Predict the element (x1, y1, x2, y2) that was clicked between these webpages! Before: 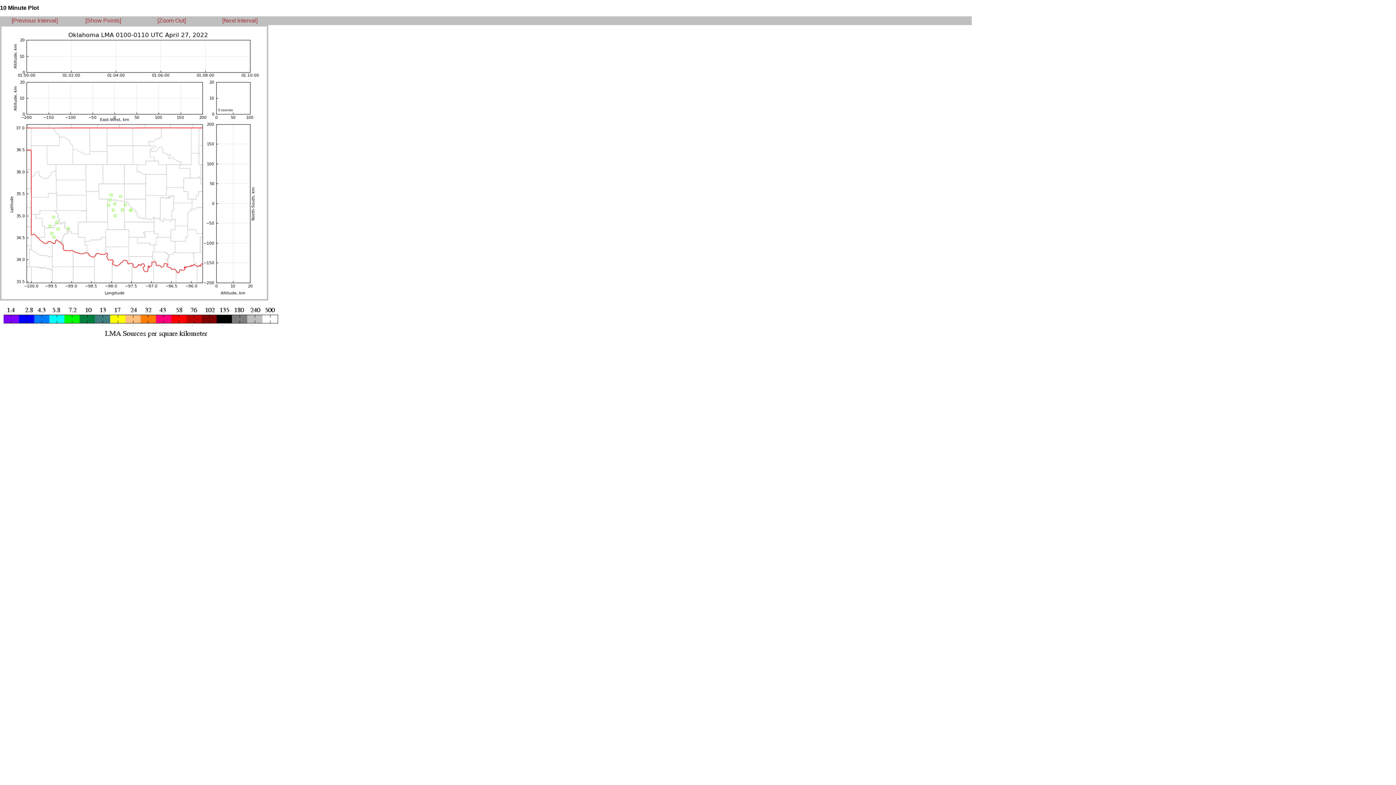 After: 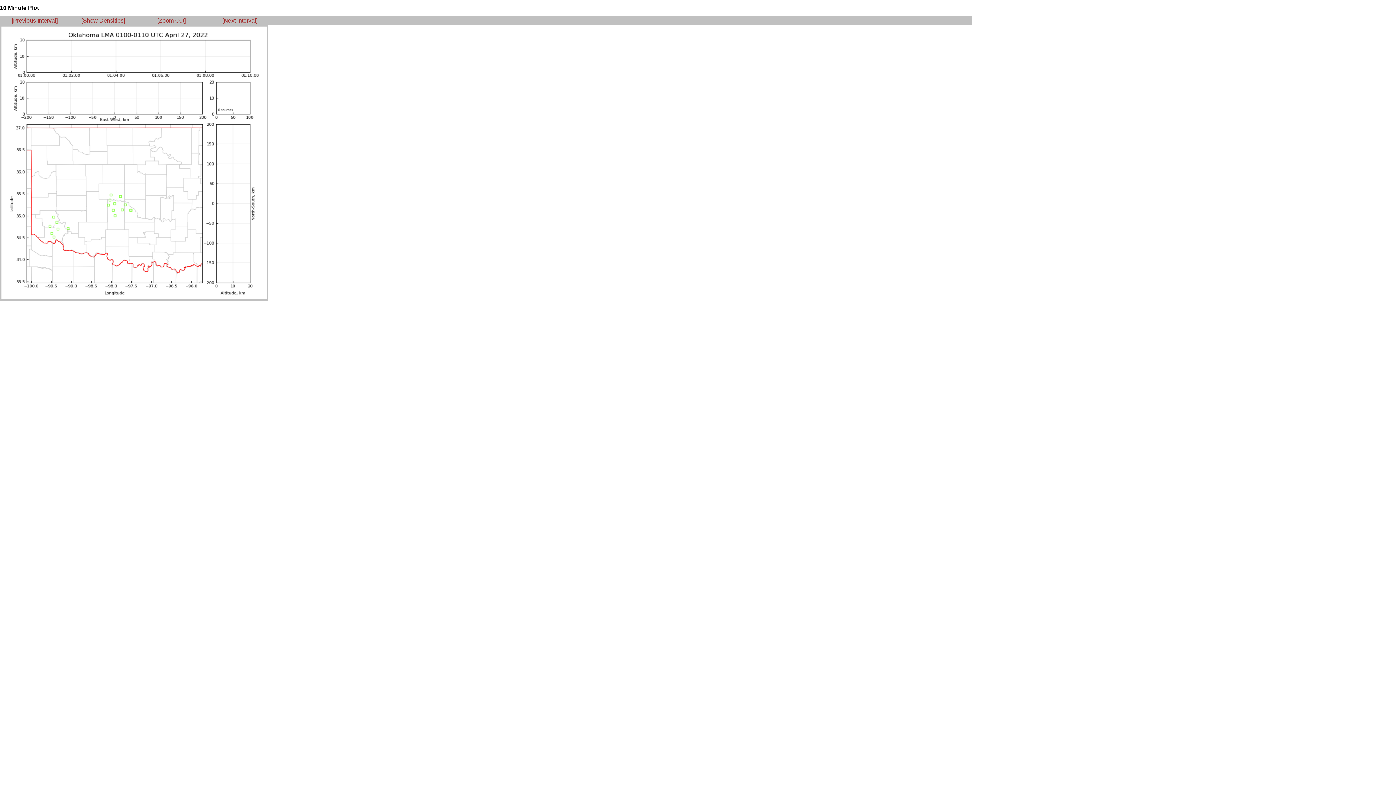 Action: label: [Show Points] bbox: (85, 17, 121, 23)